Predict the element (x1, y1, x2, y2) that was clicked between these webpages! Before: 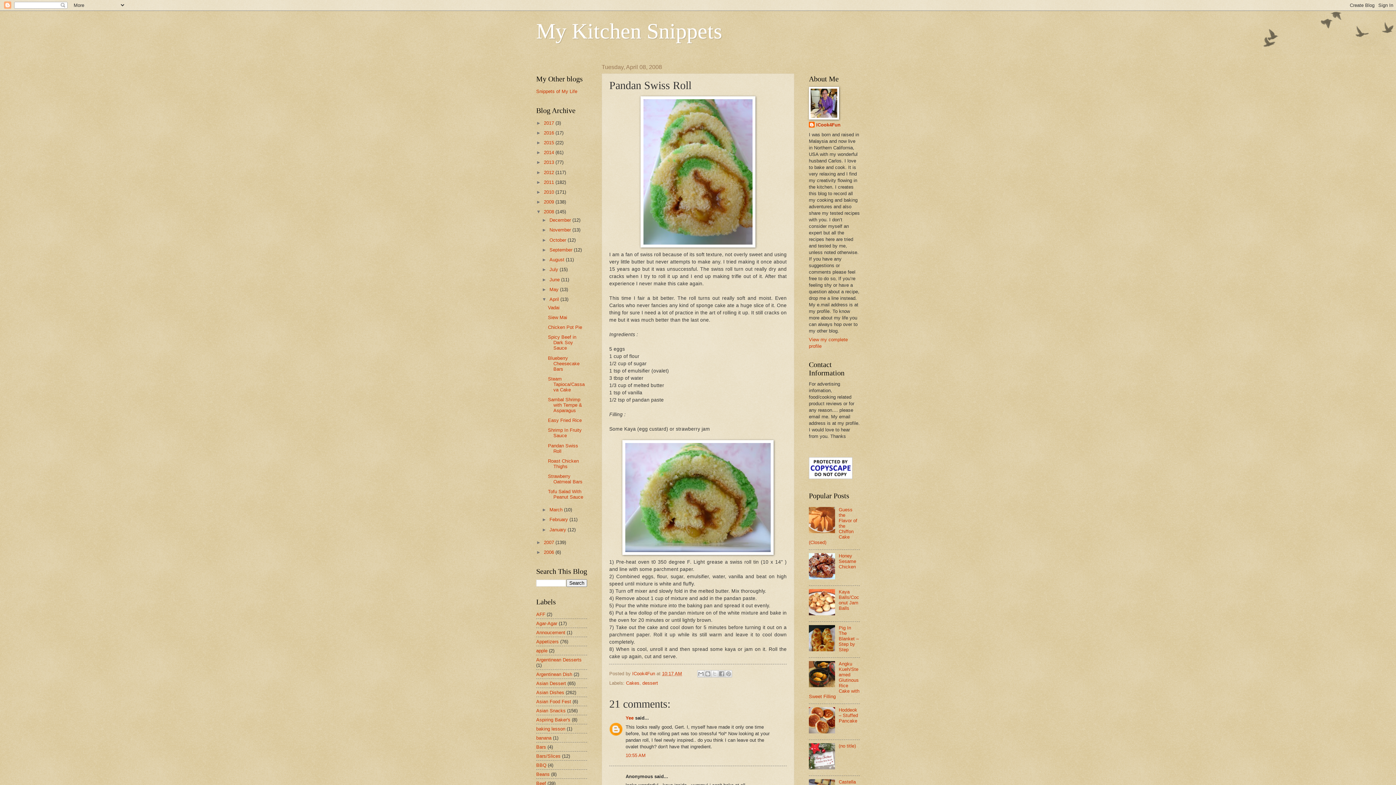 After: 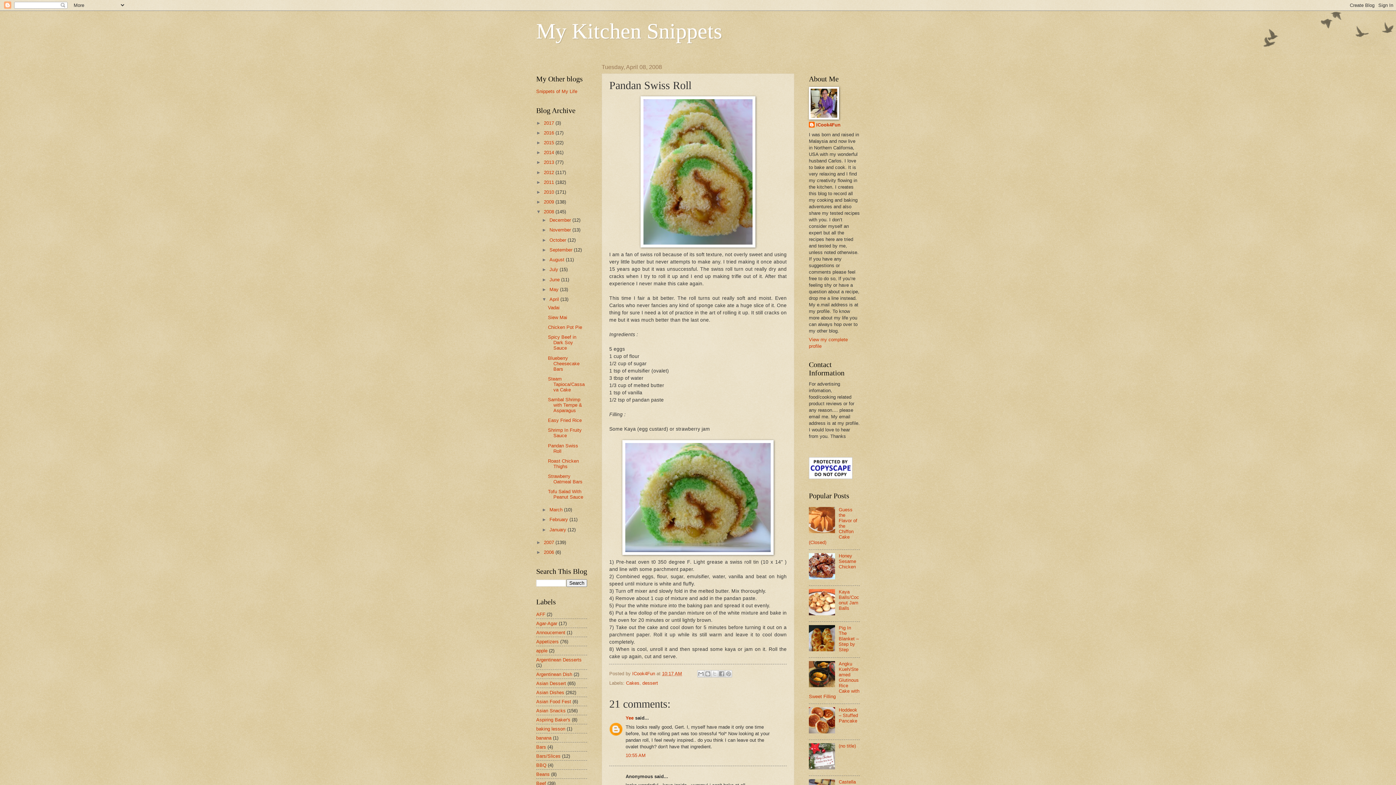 Action: bbox: (809, 729, 837, 734)